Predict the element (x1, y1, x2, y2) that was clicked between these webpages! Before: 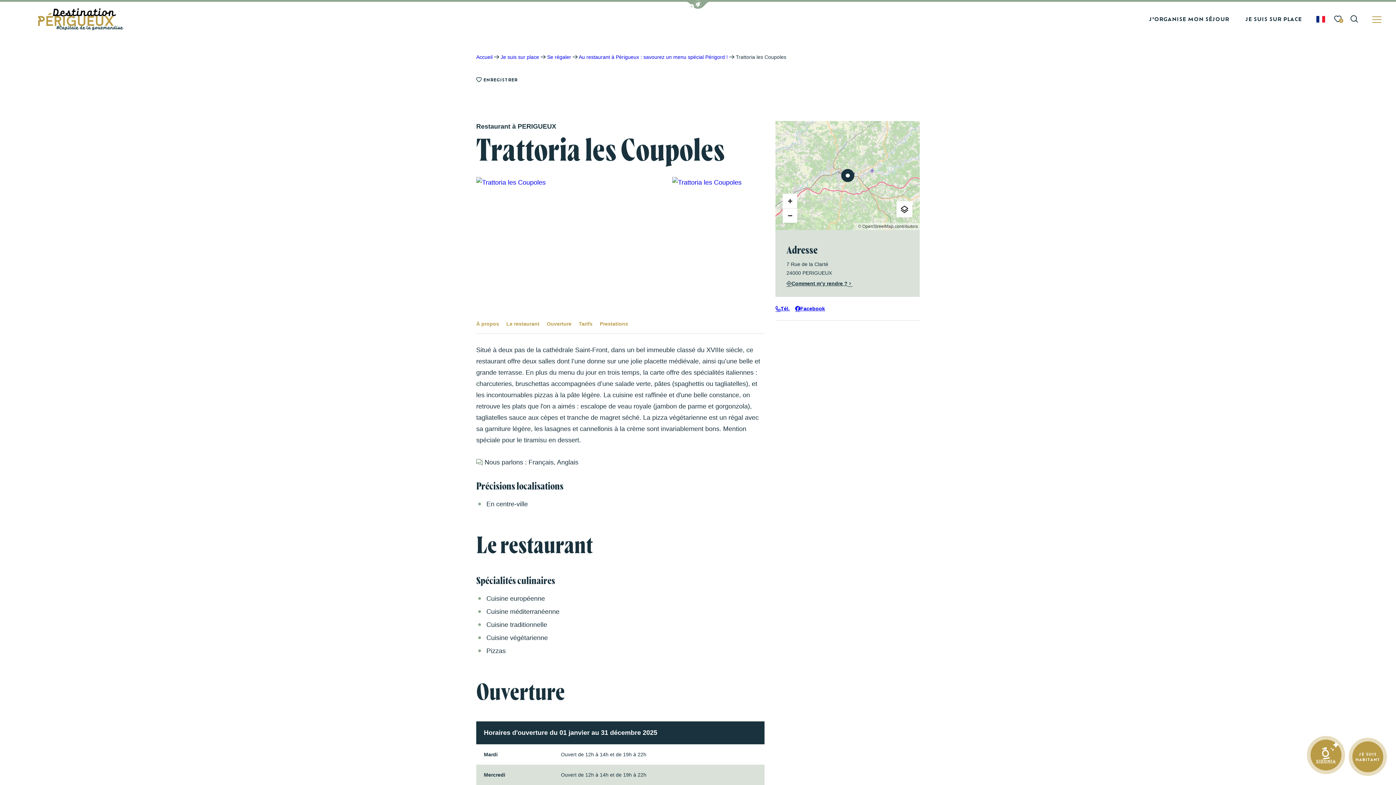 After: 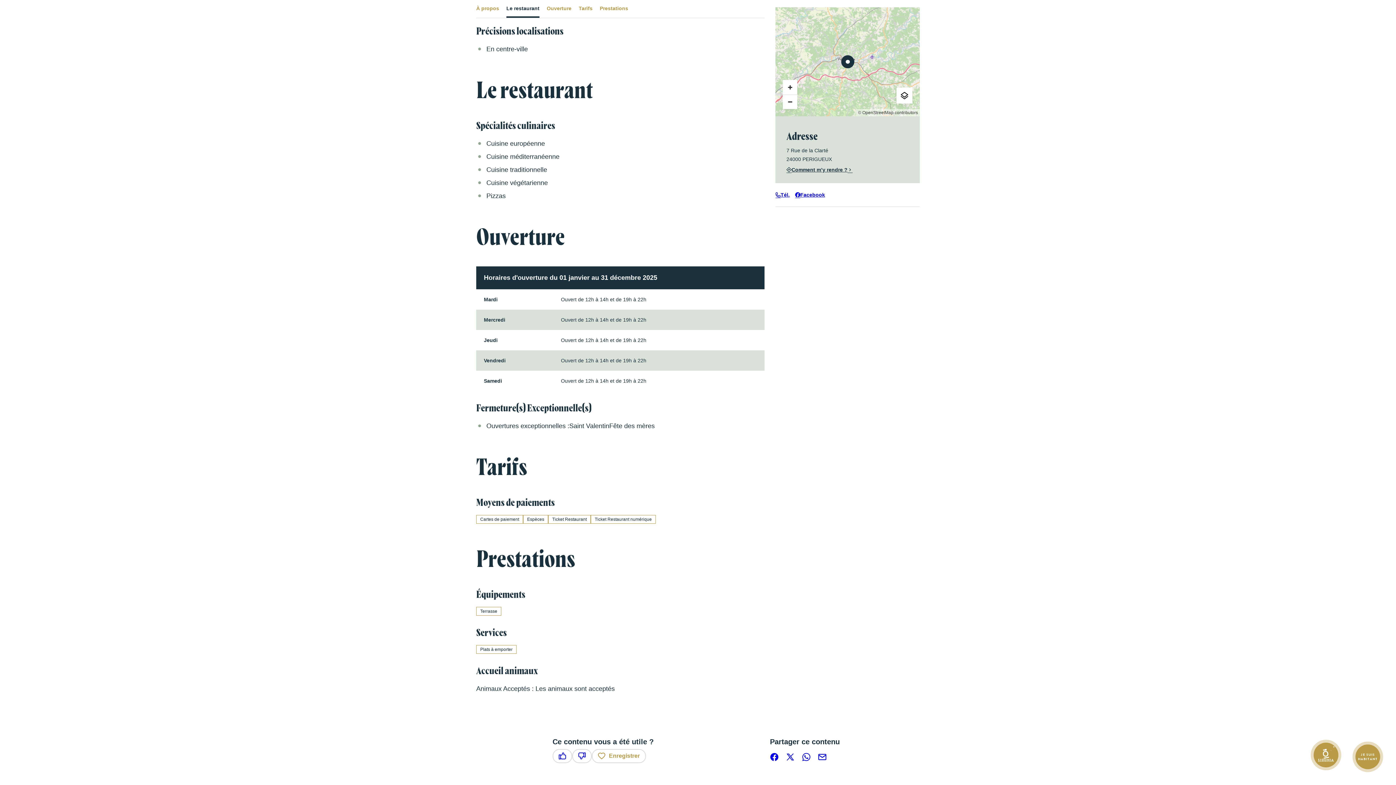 Action: label: Le restaurant bbox: (506, 316, 539, 331)